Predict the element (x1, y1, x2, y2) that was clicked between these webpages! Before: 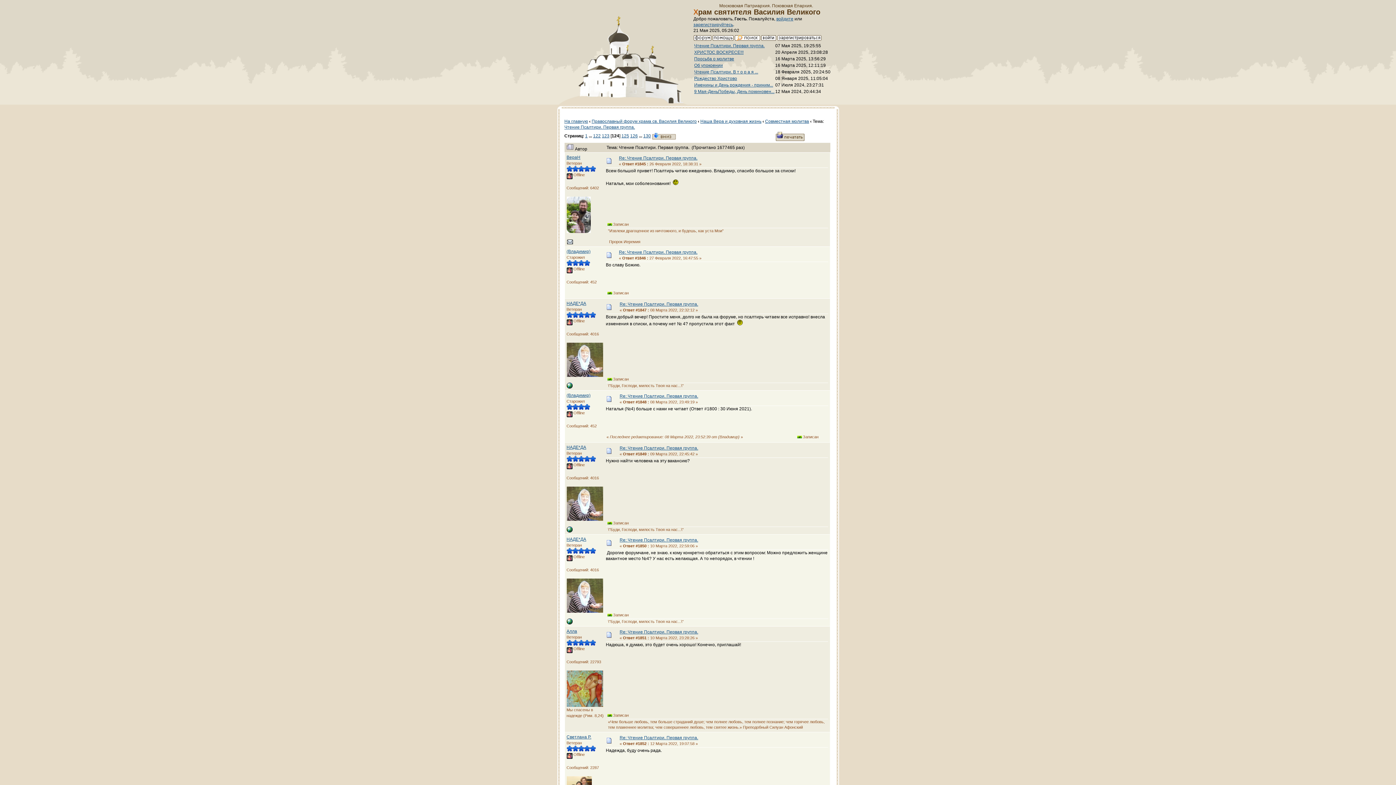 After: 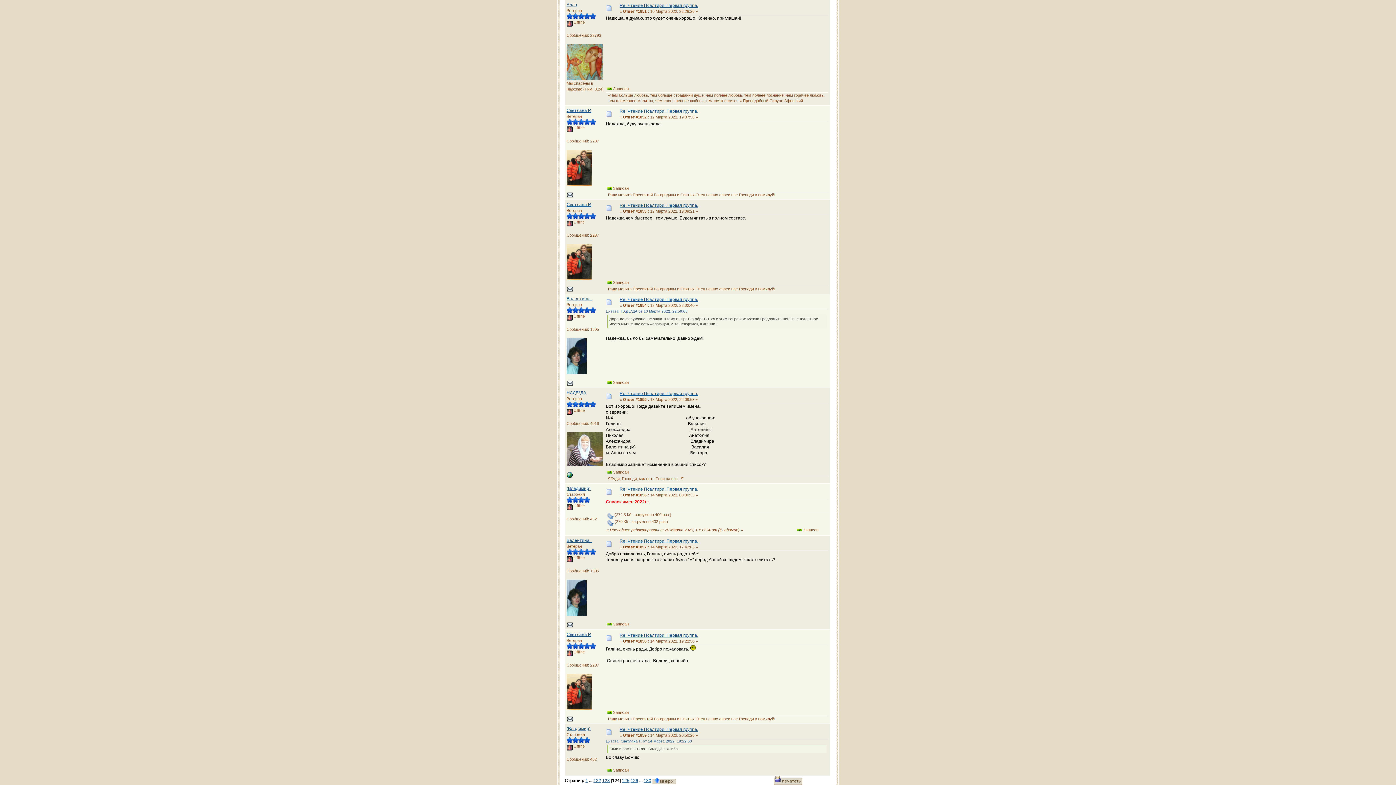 Action: bbox: (619, 629, 698, 634) label: Re: Чтение Псалтири. Первая группа.